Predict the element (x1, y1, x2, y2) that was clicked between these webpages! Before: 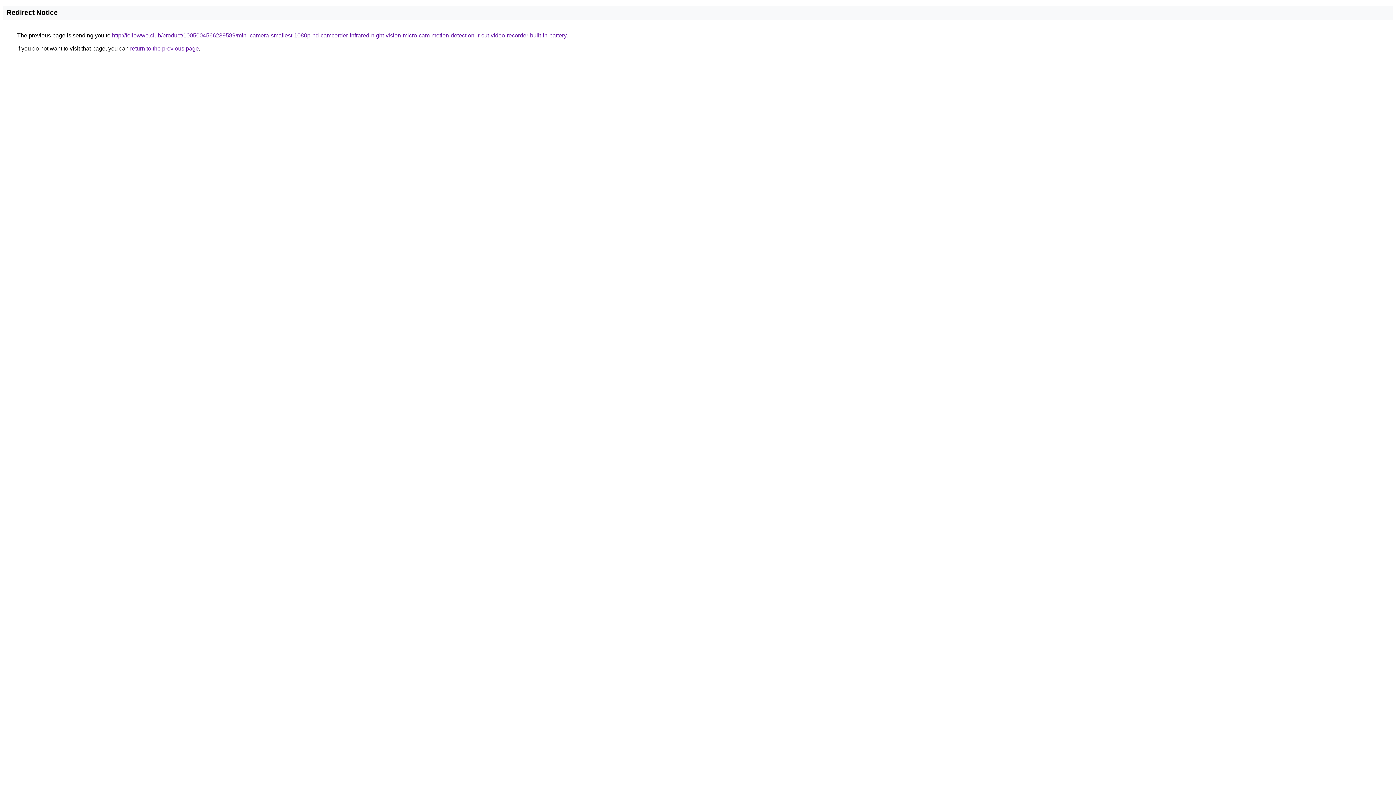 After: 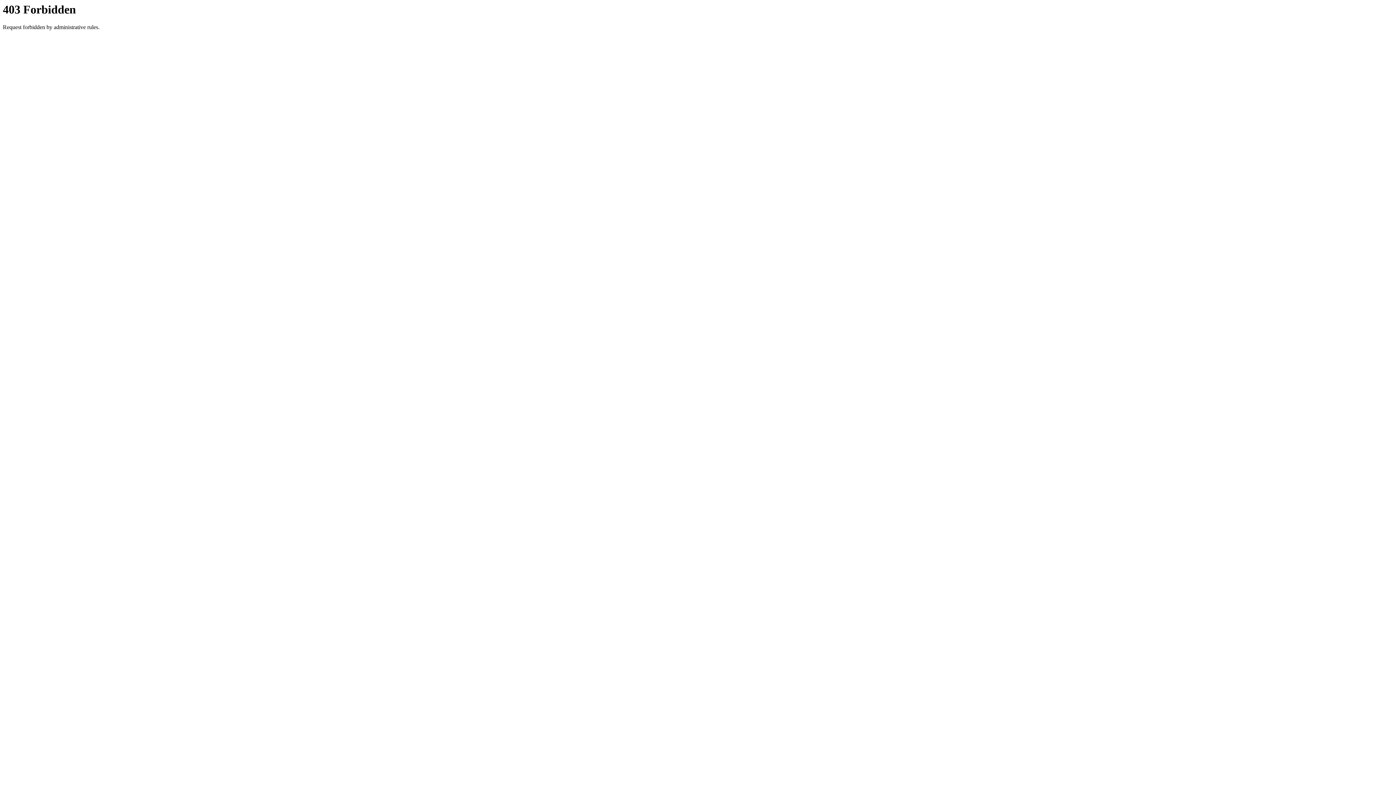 Action: bbox: (112, 32, 566, 38) label: http://followwe.club/product/1005004566239589/mini-camera-smallest-1080p-hd-camcorder-infrared-night-vision-micro-cam-motion-detection-ir-cut-video-recorder-built-in-battery